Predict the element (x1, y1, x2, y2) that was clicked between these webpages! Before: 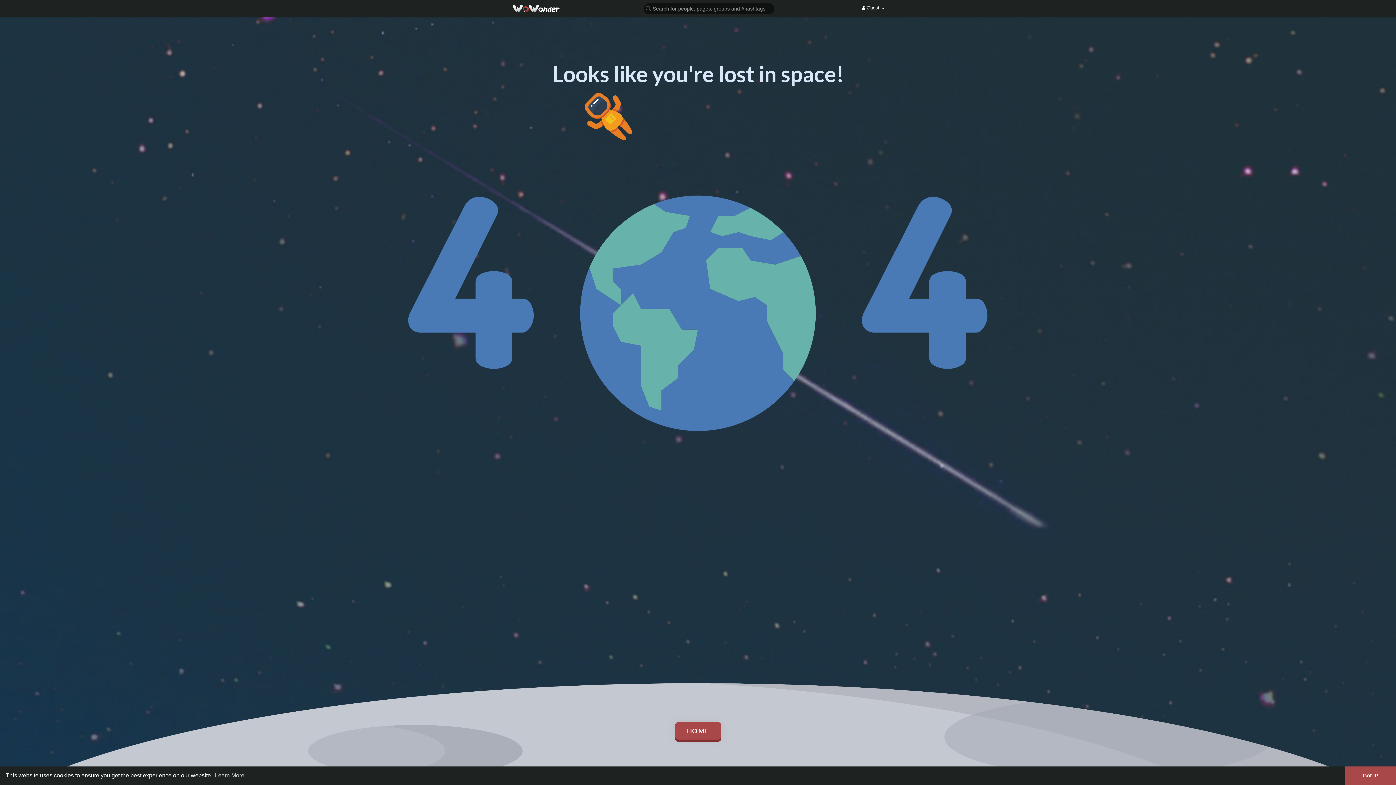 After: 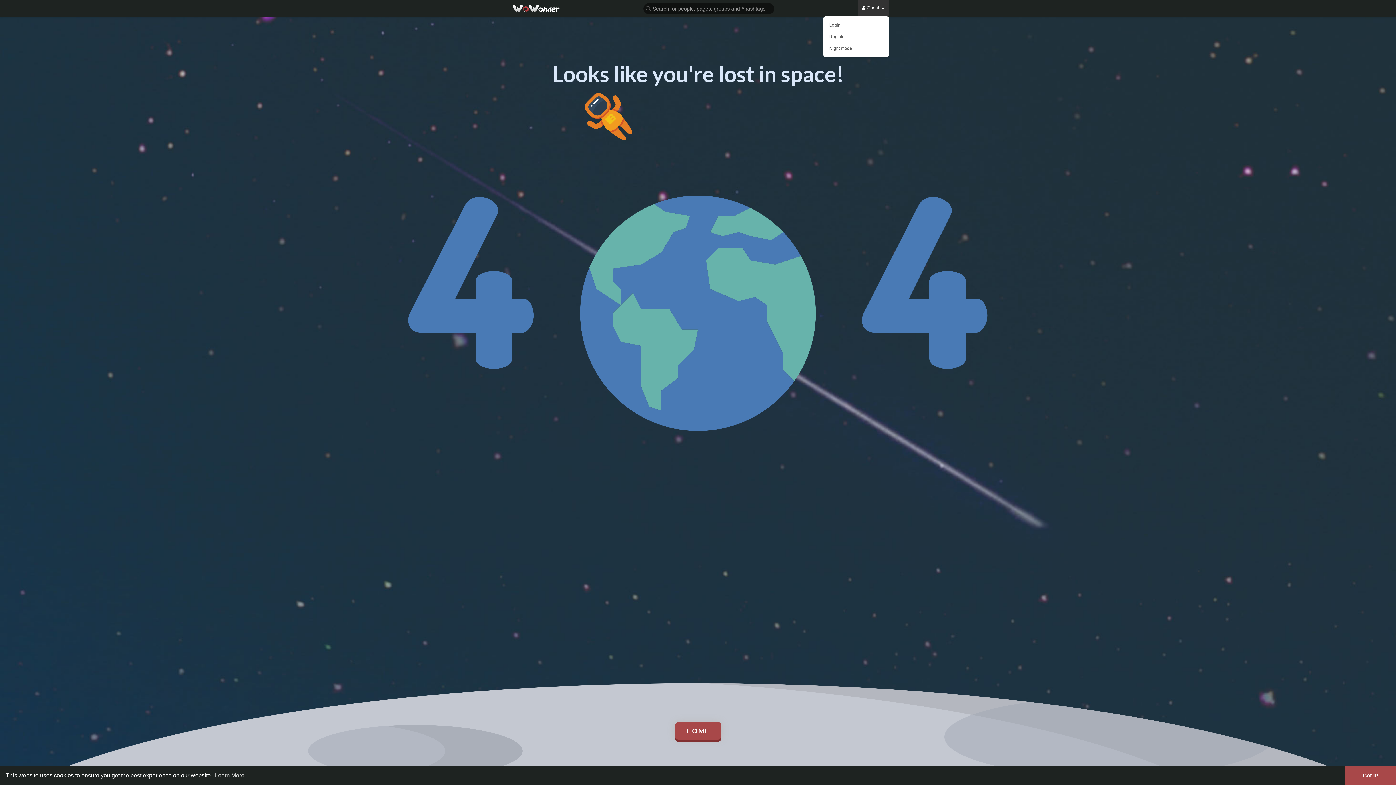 Action: bbox: (857, 0, 889, 16) label:  Guest 